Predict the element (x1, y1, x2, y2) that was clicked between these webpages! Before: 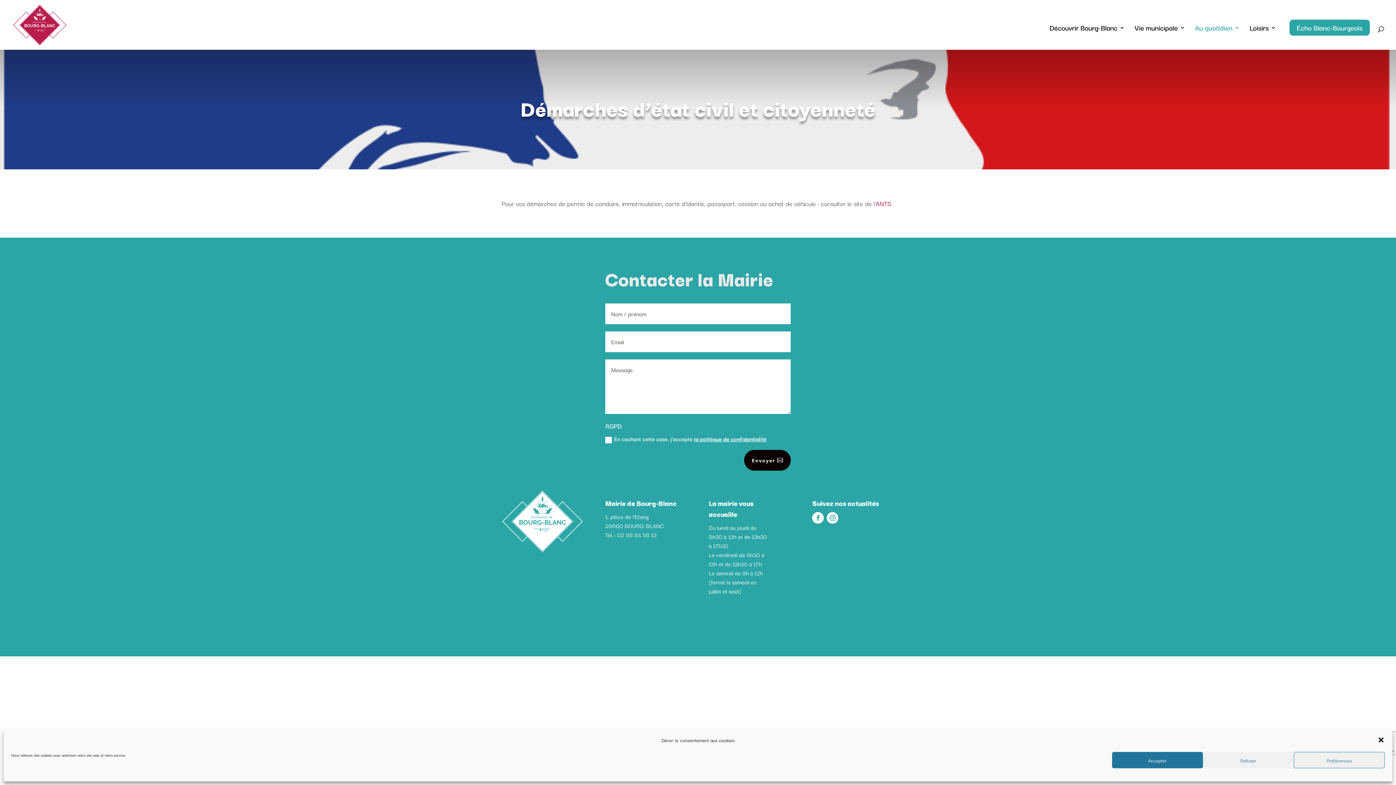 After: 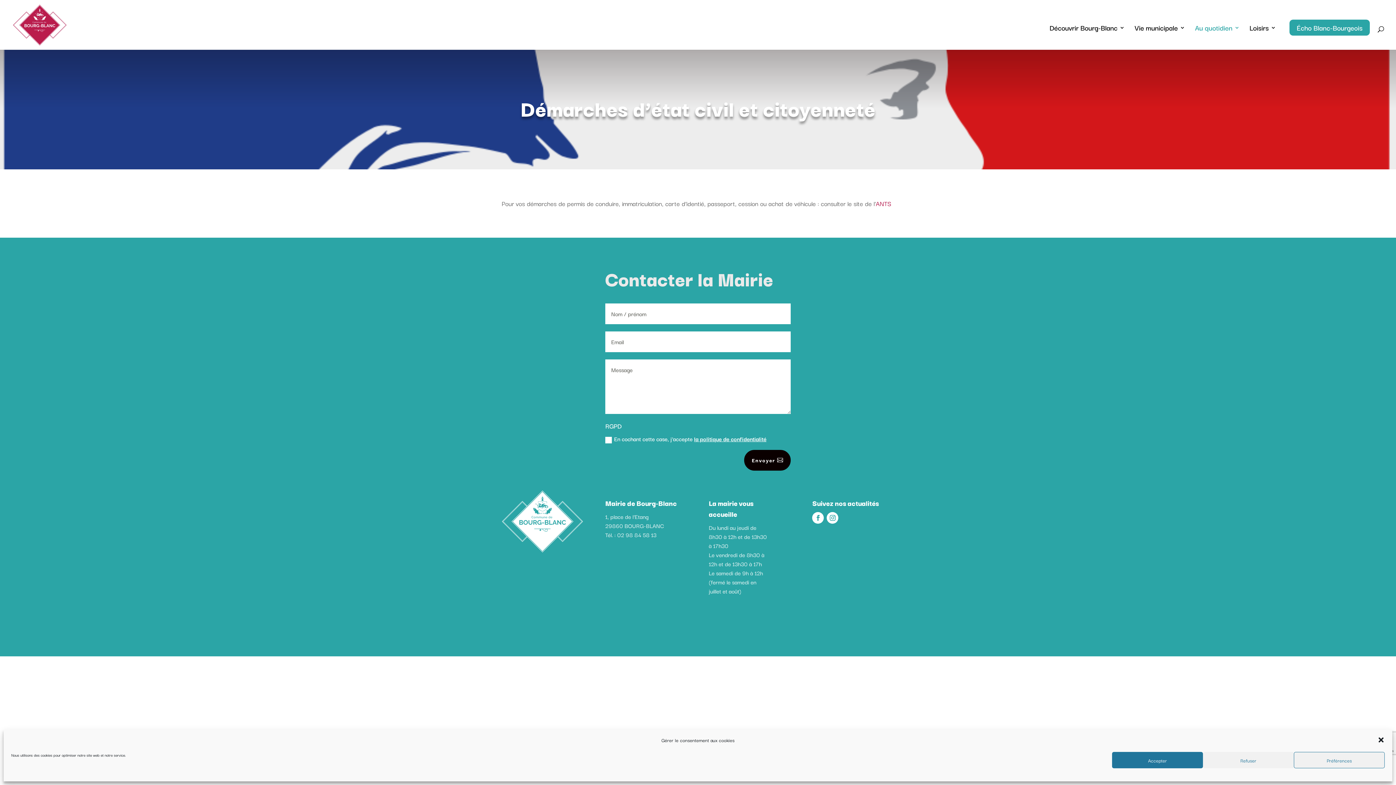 Action: bbox: (812, 512, 824, 523)